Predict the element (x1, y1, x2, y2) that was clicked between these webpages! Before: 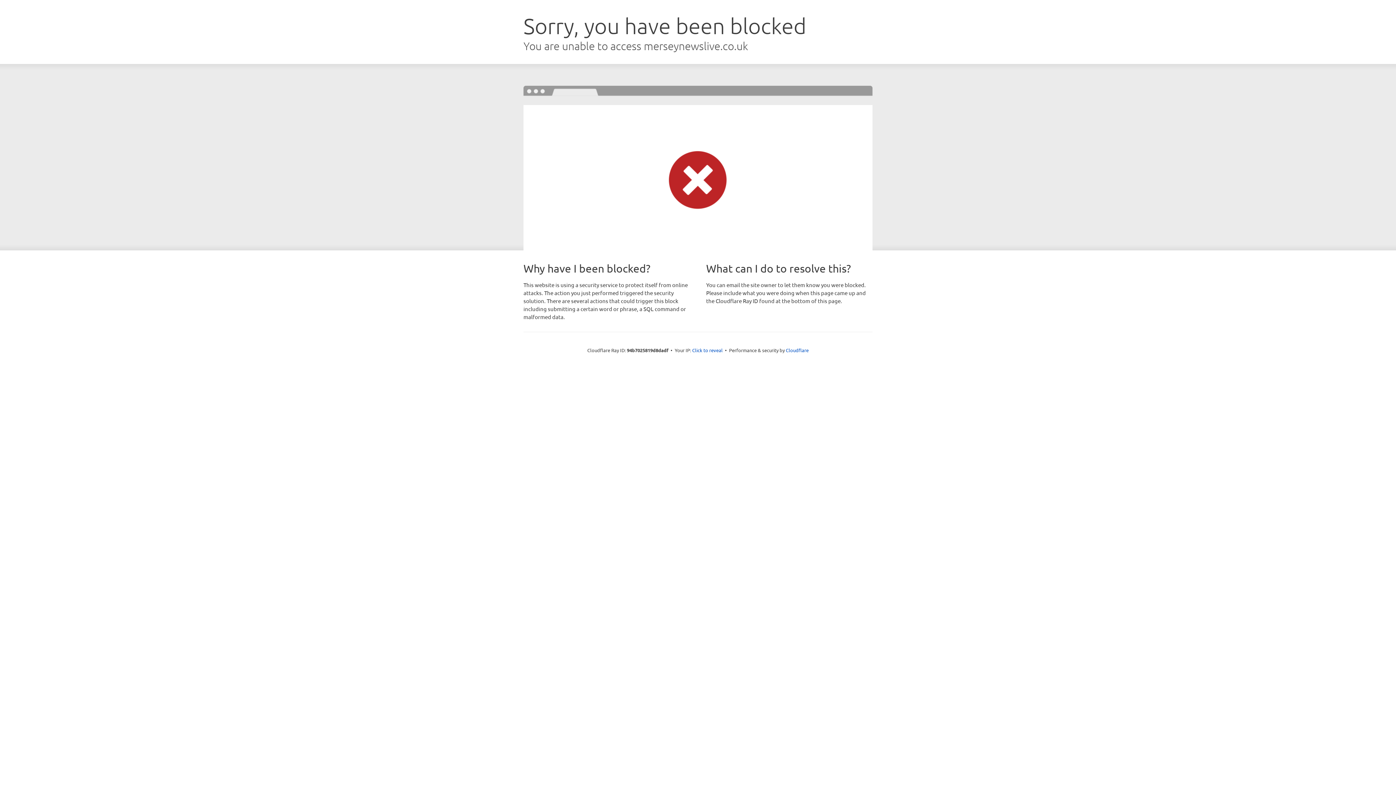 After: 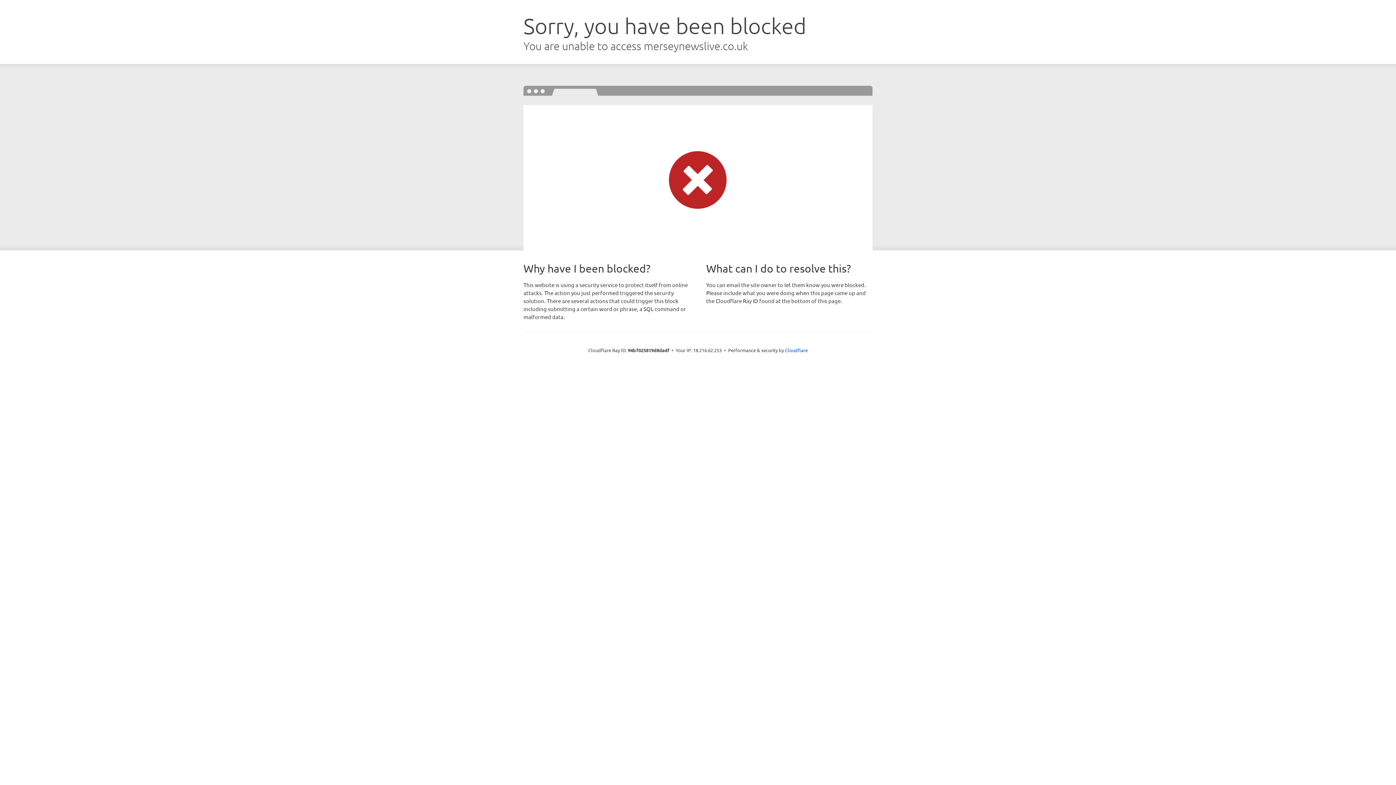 Action: label: Click to reveal bbox: (692, 346, 722, 353)